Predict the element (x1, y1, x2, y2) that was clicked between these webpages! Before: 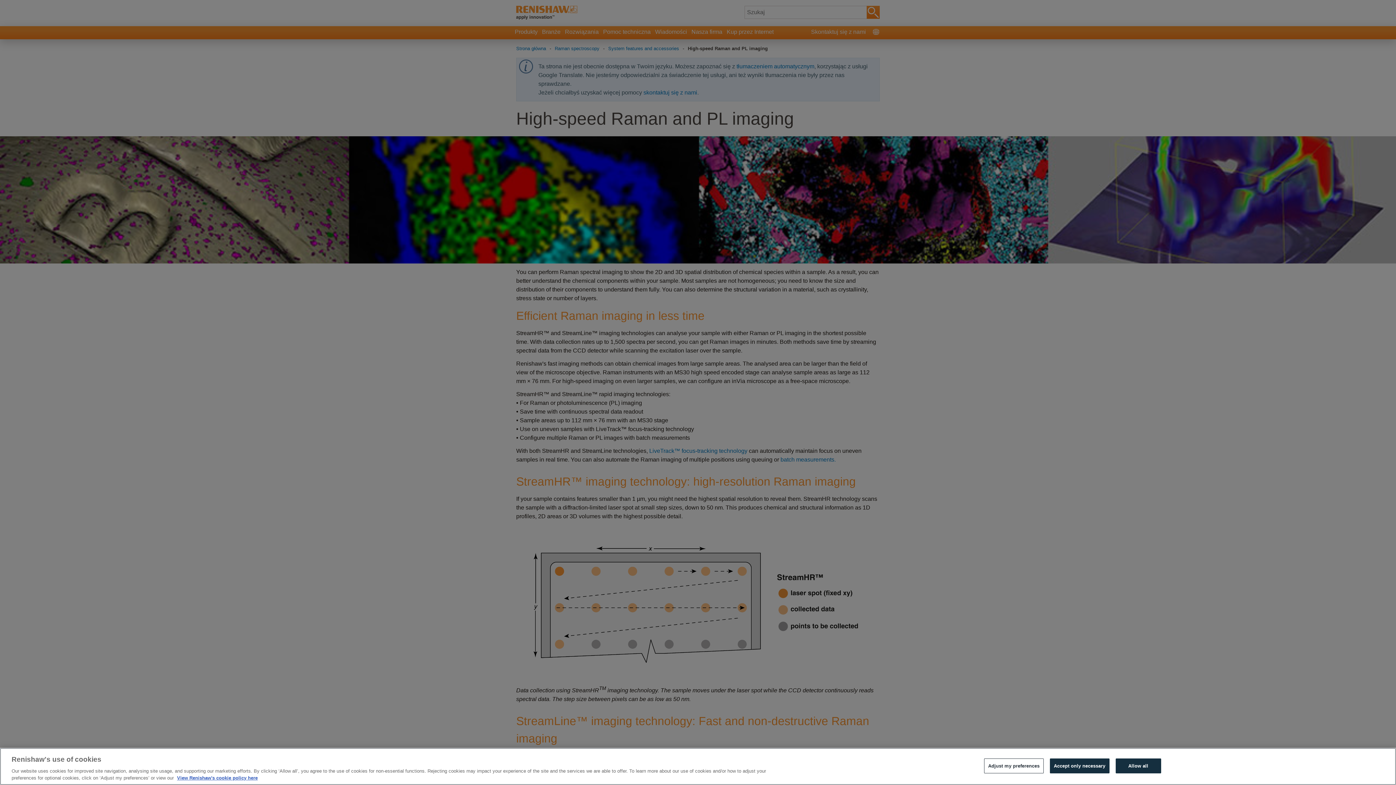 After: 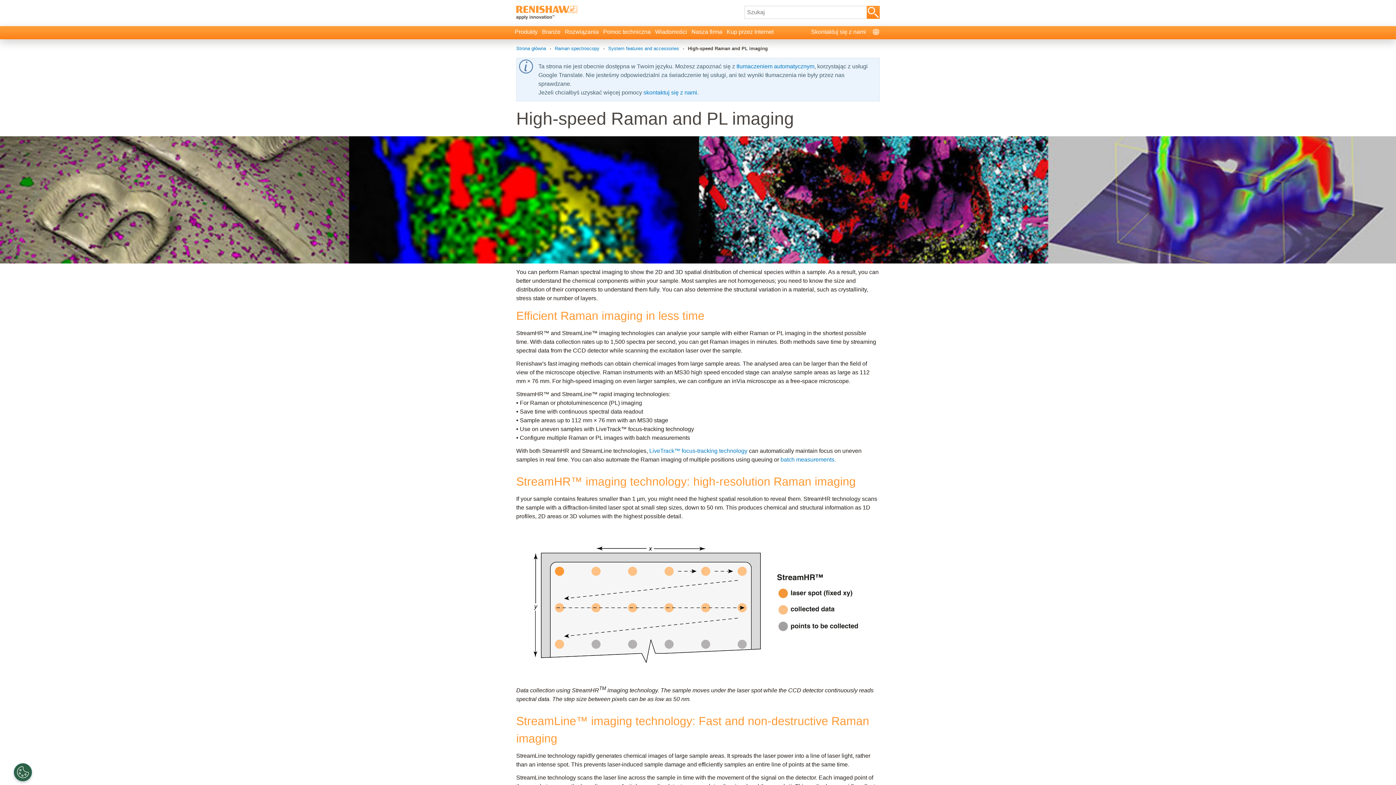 Action: bbox: (1115, 758, 1161, 773) label: Allow all